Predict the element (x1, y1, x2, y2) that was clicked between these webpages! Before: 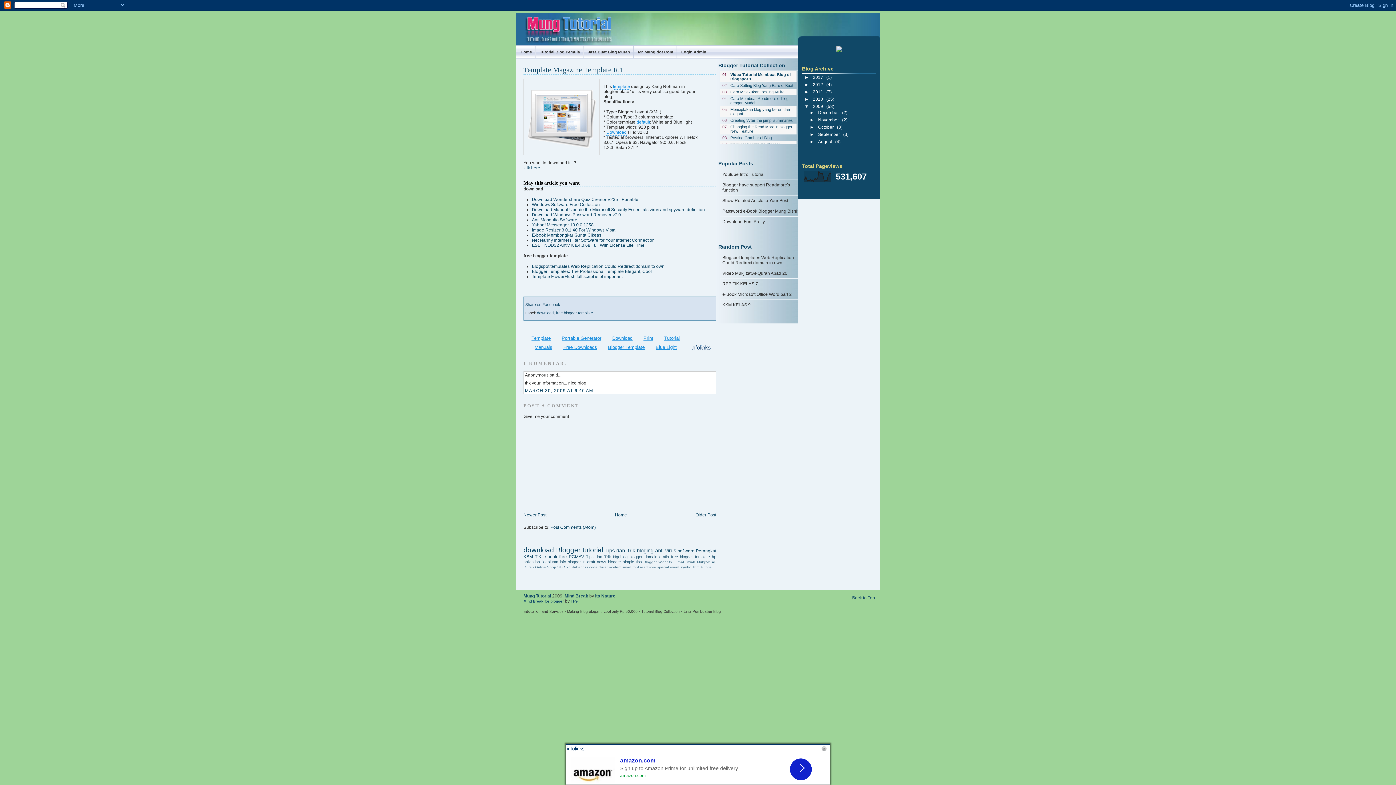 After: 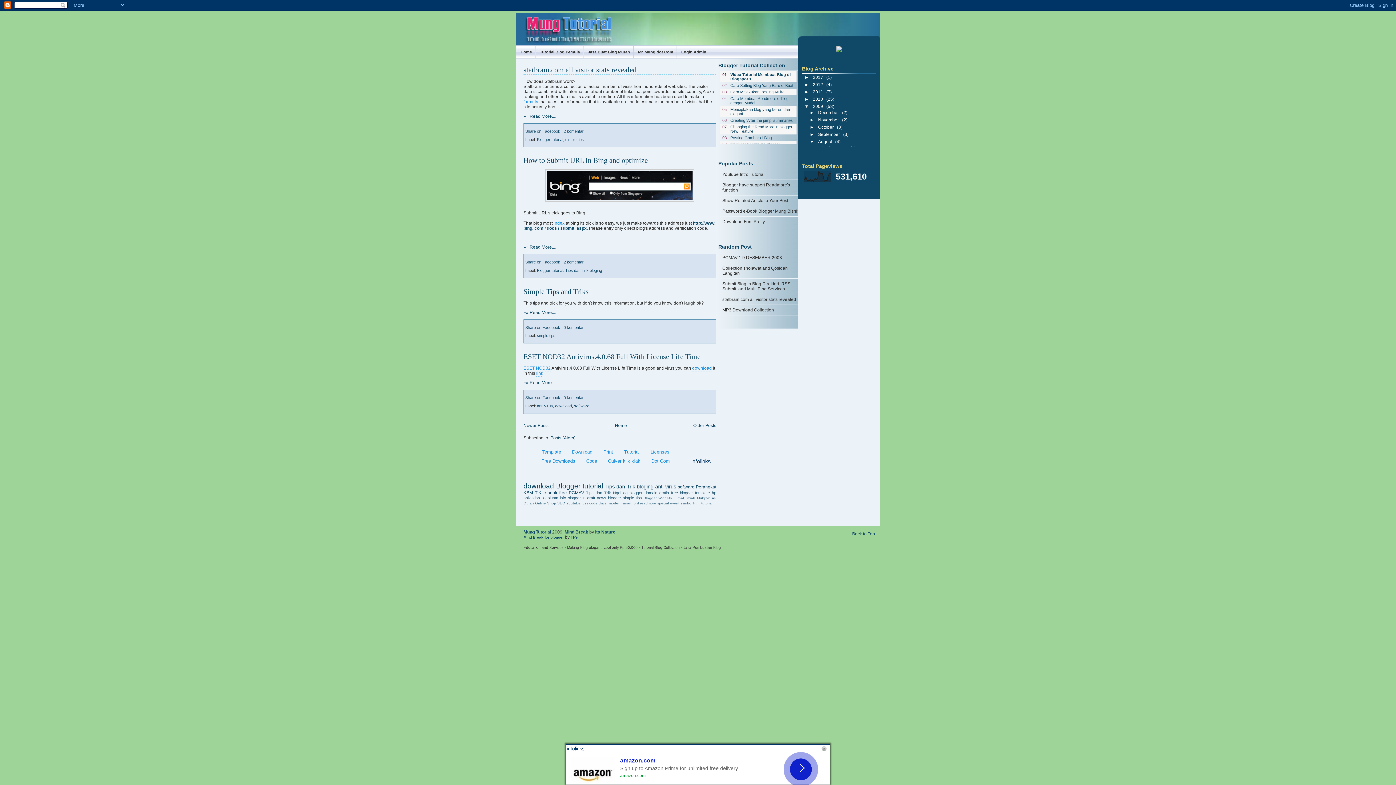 Action: label: August bbox: (812, 137, 834, 146)